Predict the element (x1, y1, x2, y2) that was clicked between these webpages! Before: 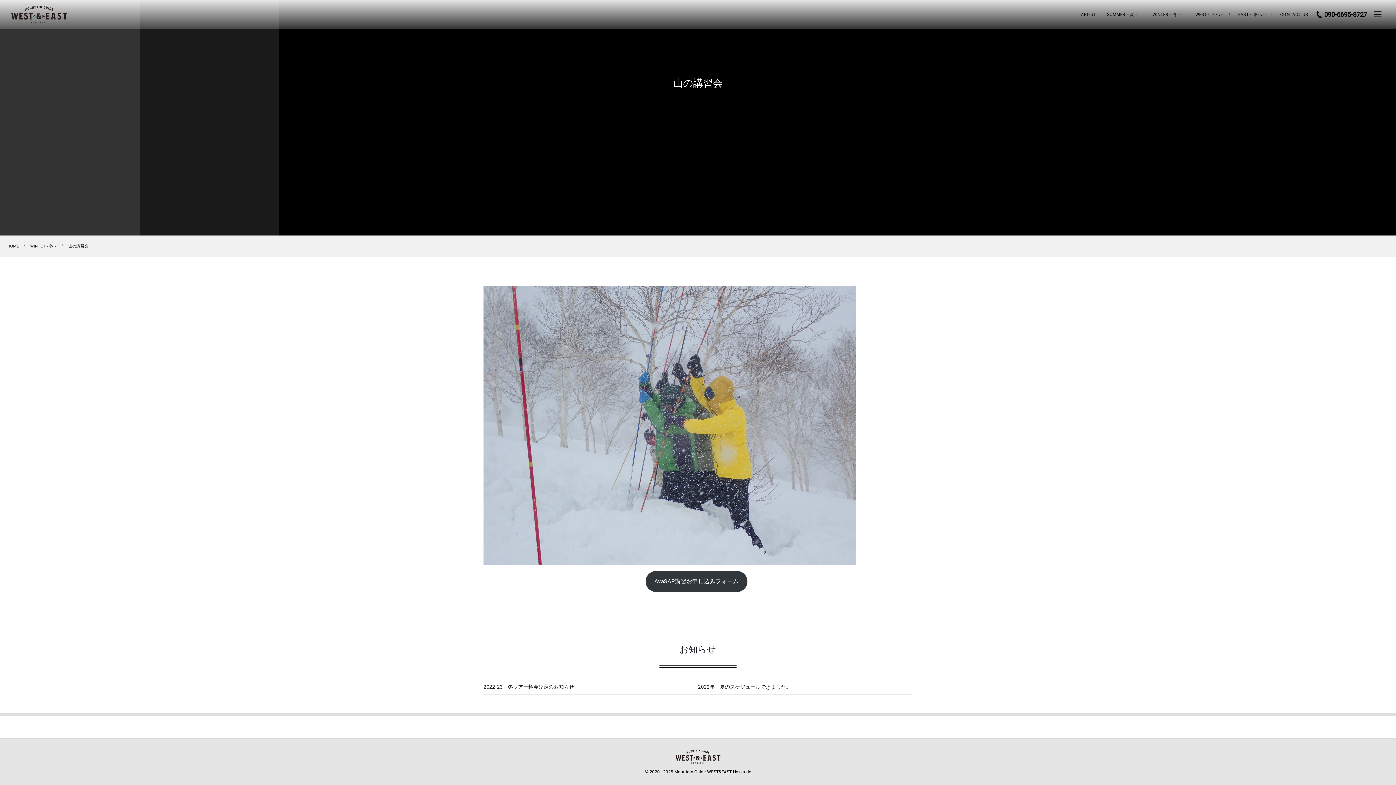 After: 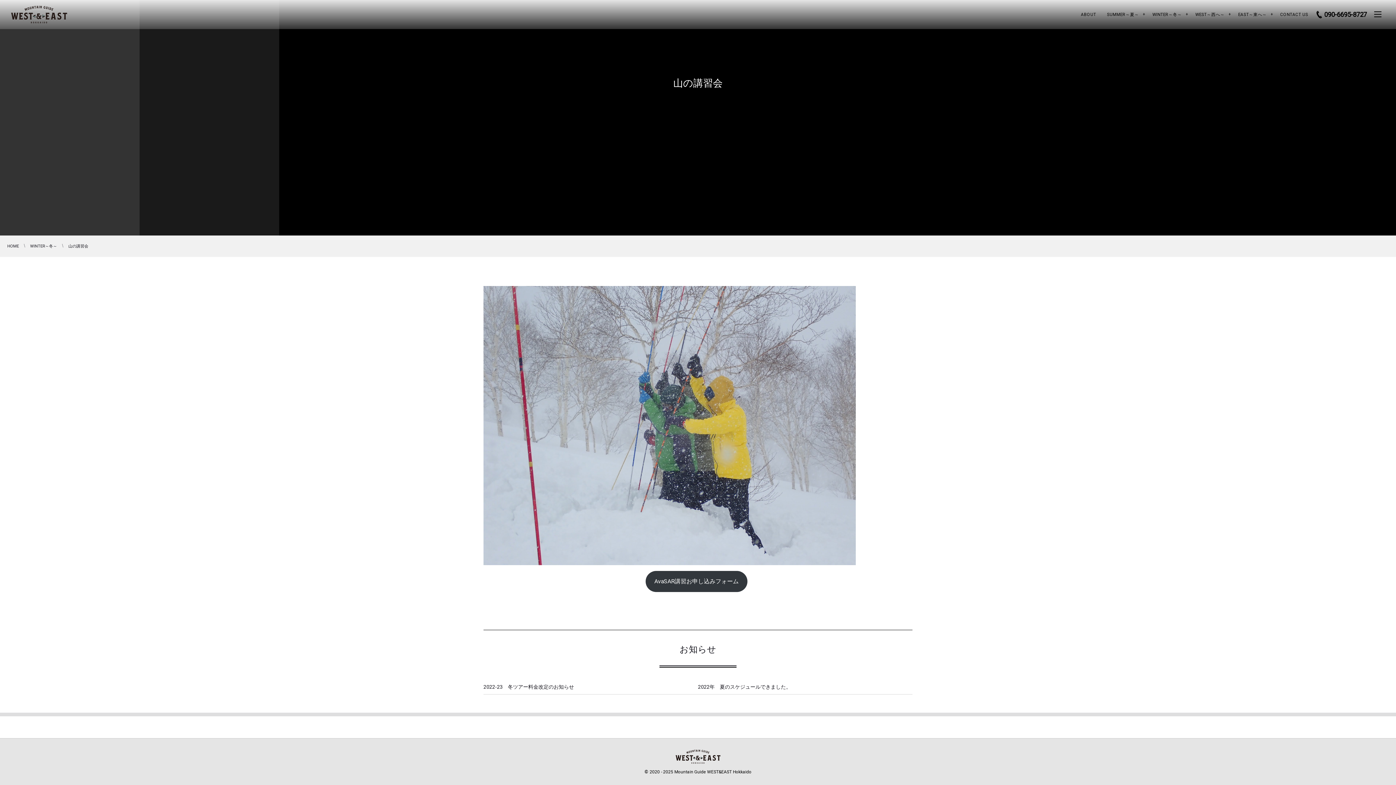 Action: bbox: (68, 244, 88, 248) label: 山の講習会